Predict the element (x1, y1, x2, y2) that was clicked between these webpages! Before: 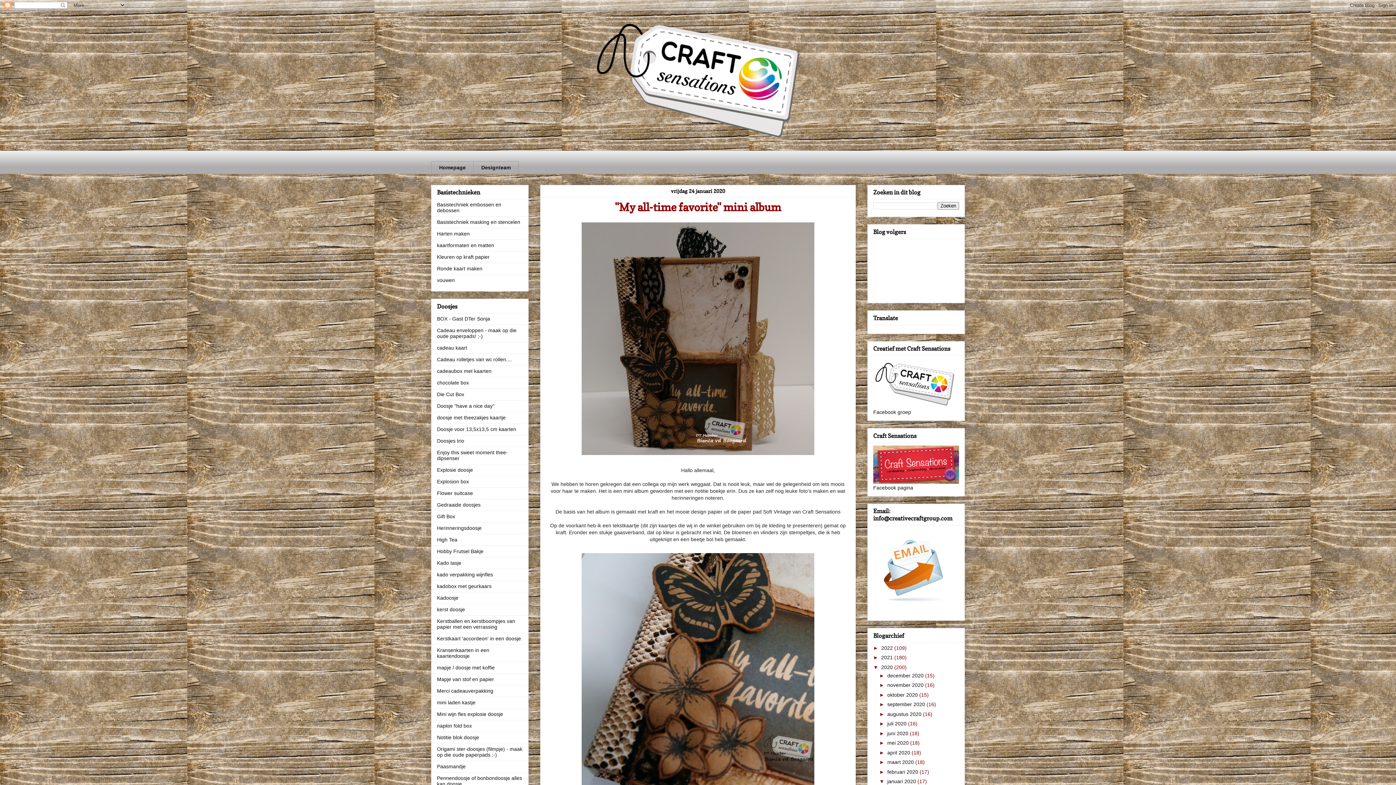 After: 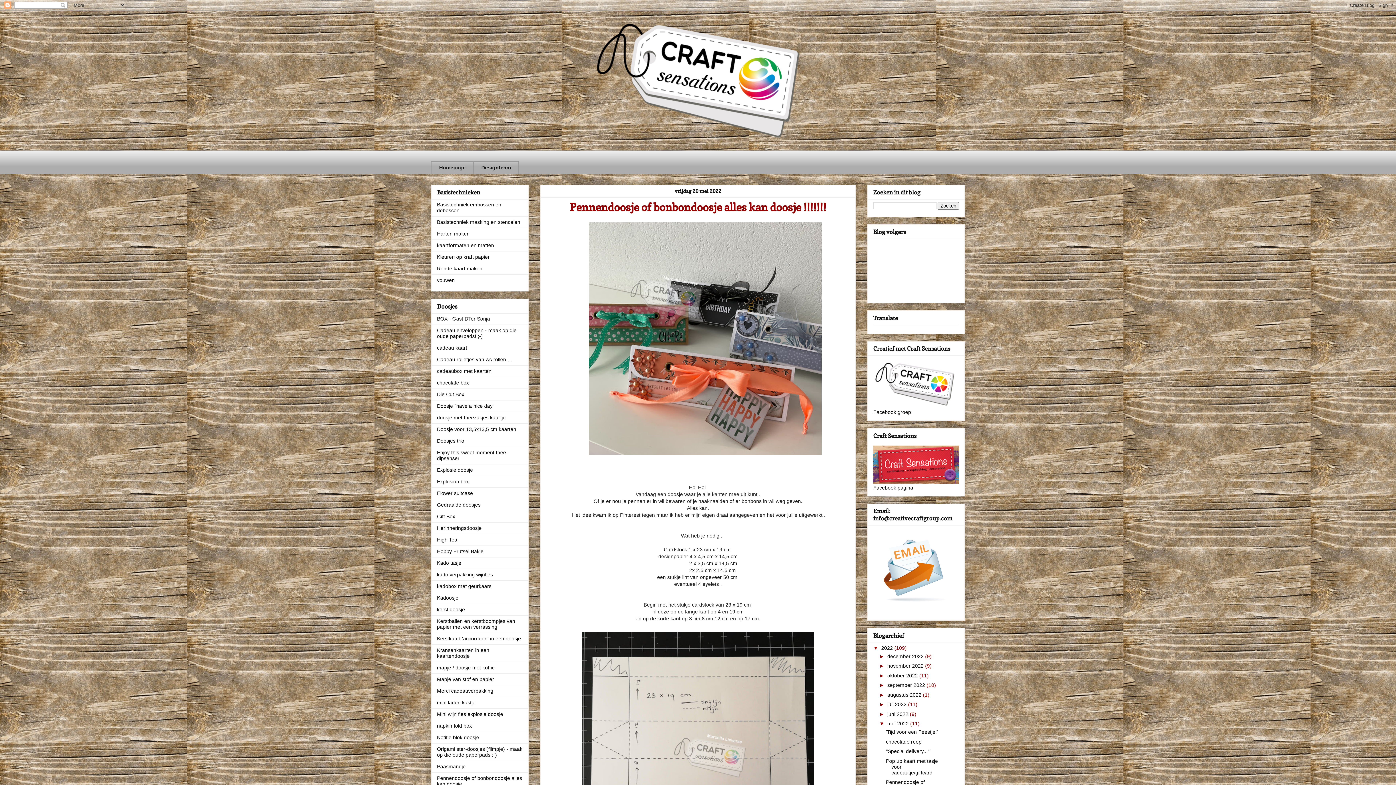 Action: bbox: (437, 775, 522, 787) label: Pennendoosje of bonbondoosje alles kan doosje